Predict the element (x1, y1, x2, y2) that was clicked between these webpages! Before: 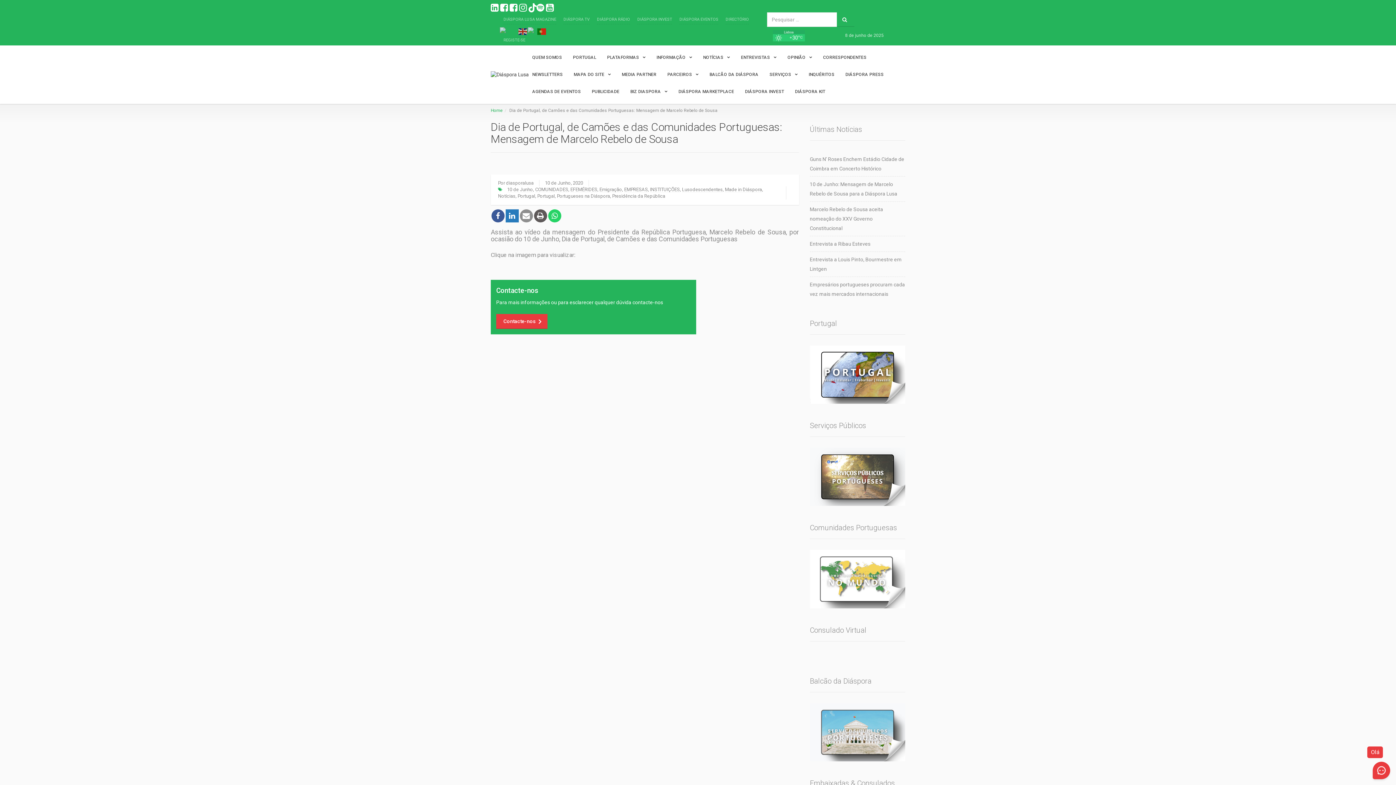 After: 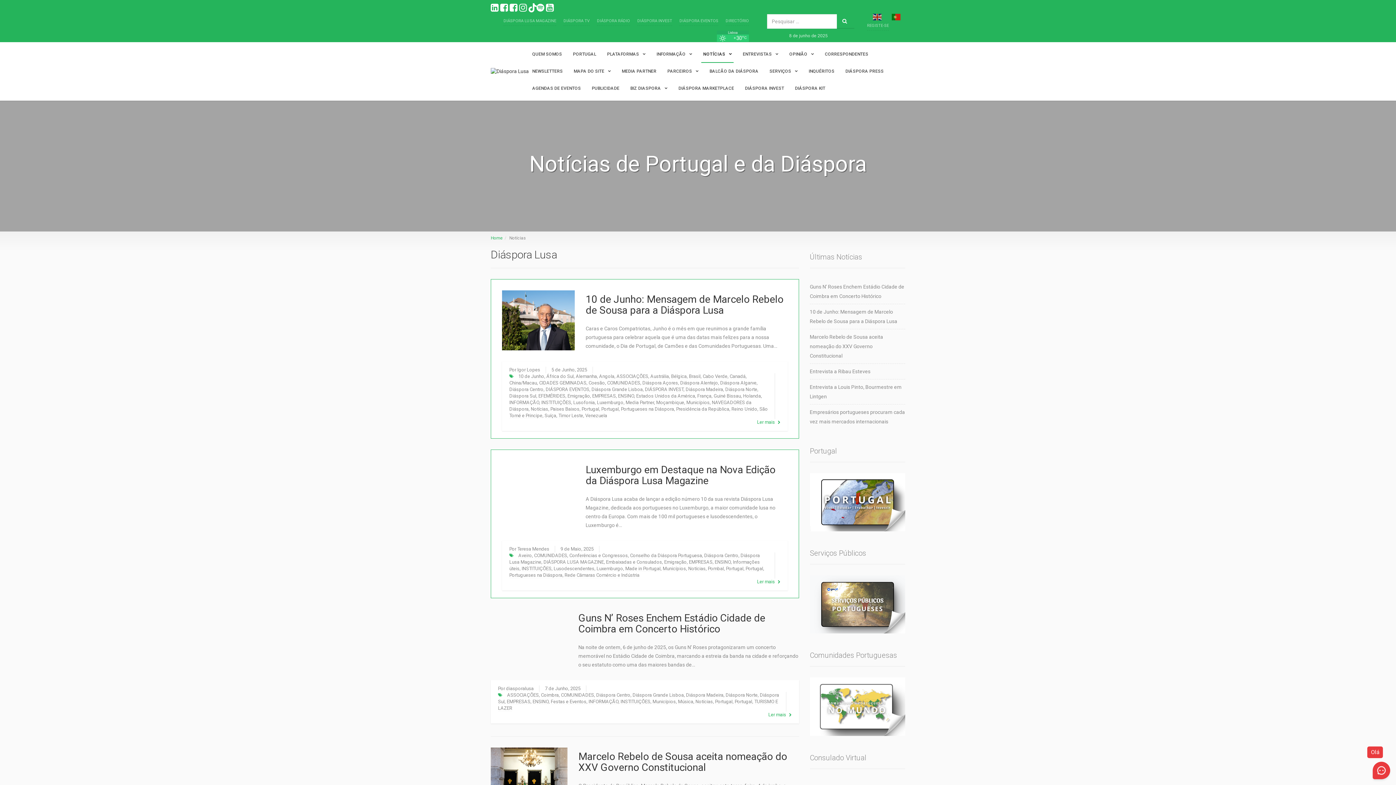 Action: label: NOTÍCIAS bbox: (697, 49, 735, 66)